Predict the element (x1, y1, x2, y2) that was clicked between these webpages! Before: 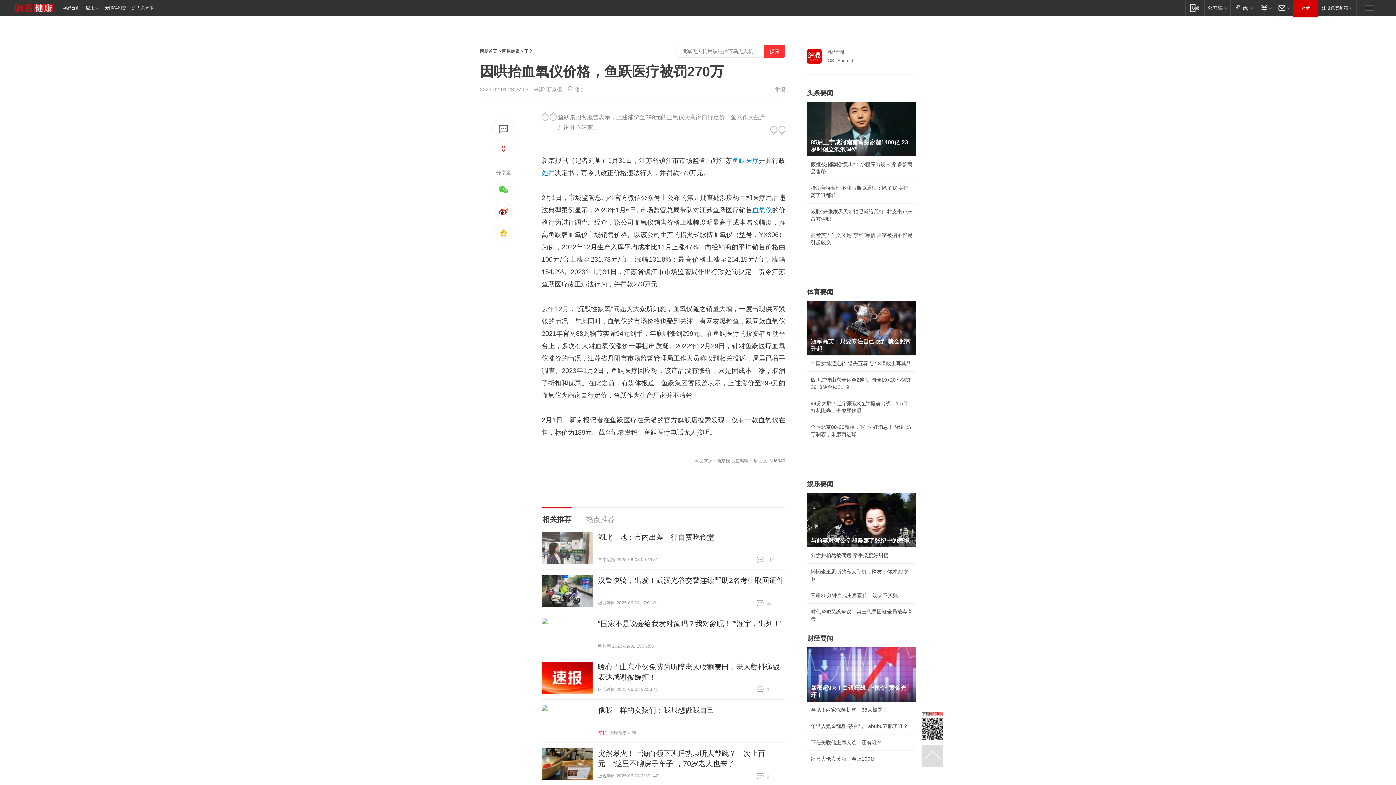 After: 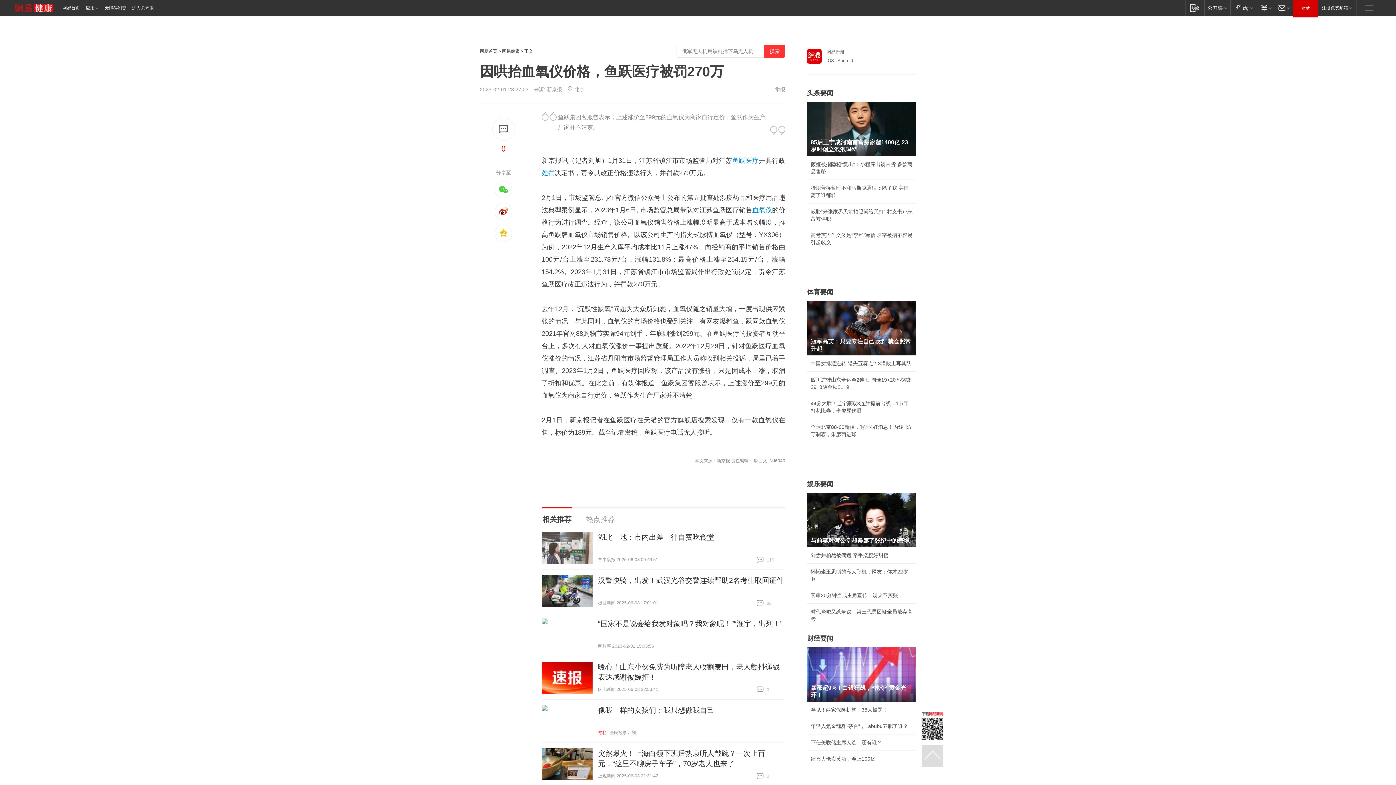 Action: label: 暴涨超9%！白银狂飙，“抢夺”黄金光环！ bbox: (807, 647, 916, 702)